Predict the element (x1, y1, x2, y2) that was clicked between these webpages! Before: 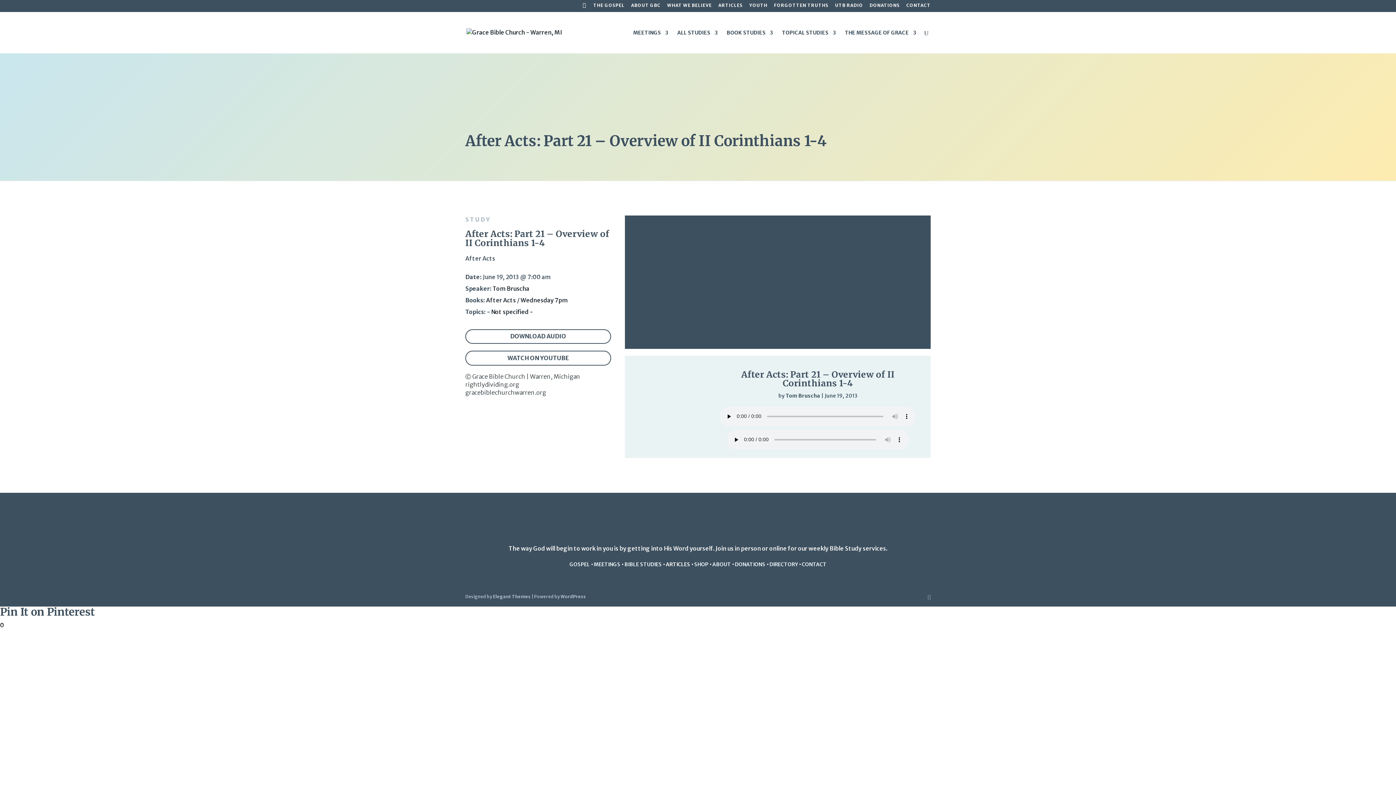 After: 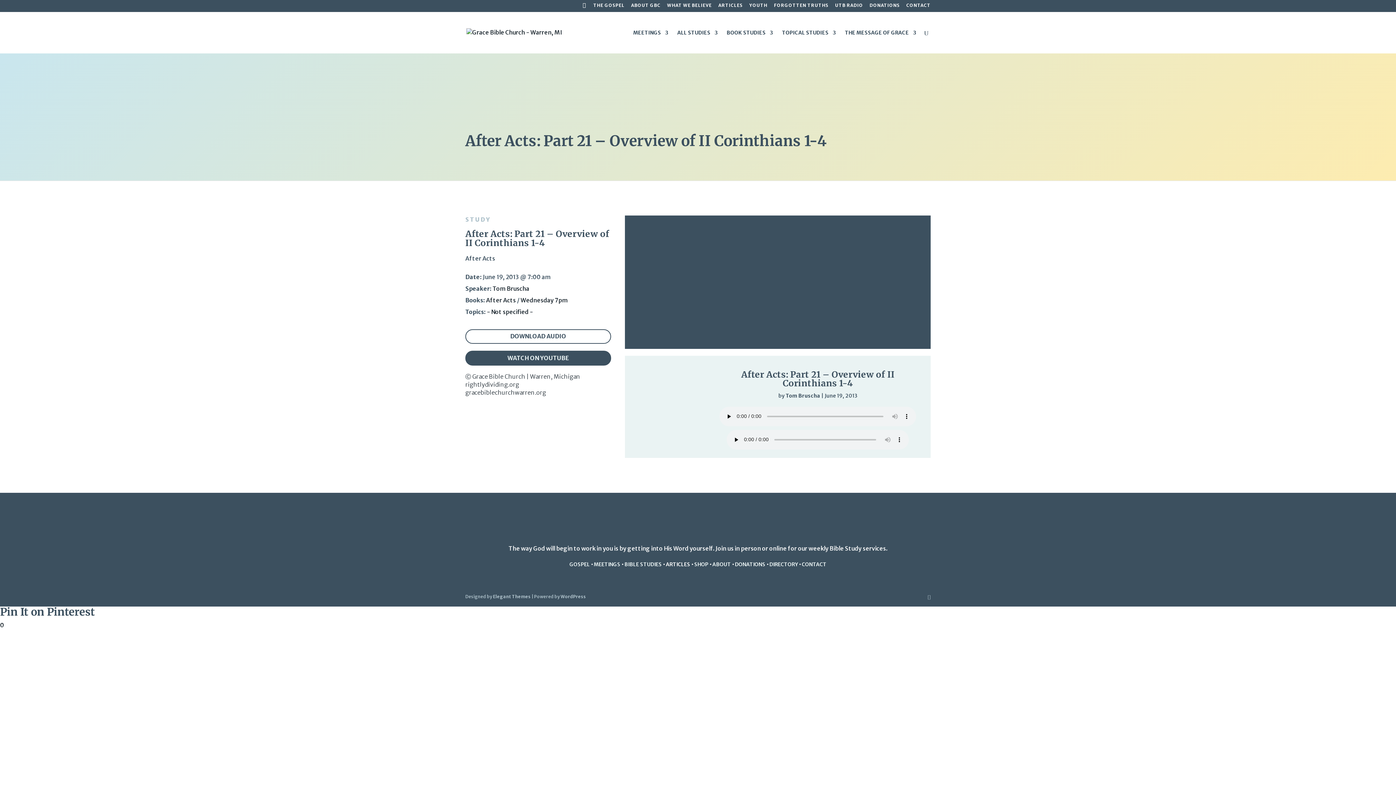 Action: bbox: (465, 351, 611, 365) label: WATCH ON YOUTUBE